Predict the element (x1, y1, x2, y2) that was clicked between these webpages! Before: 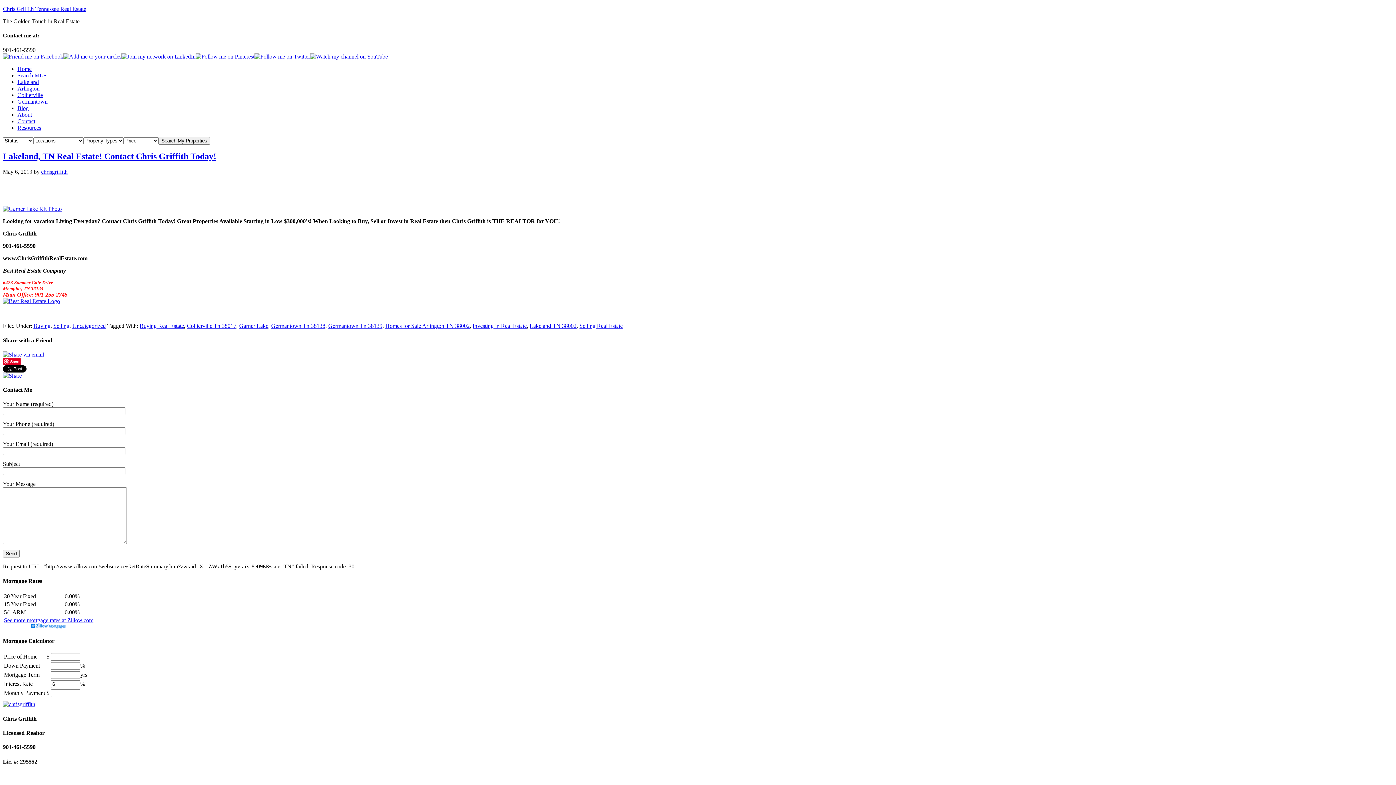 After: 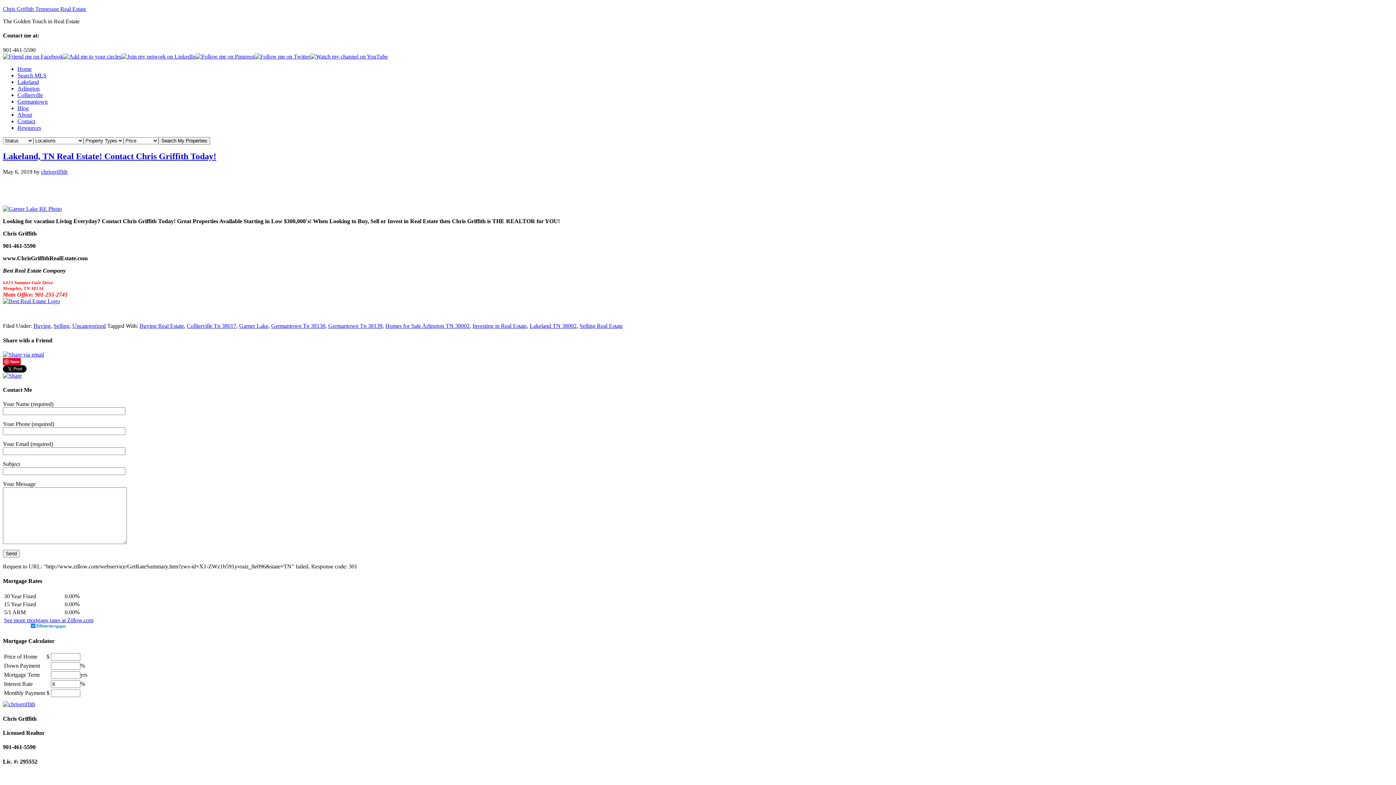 Action: bbox: (310, 53, 388, 59)